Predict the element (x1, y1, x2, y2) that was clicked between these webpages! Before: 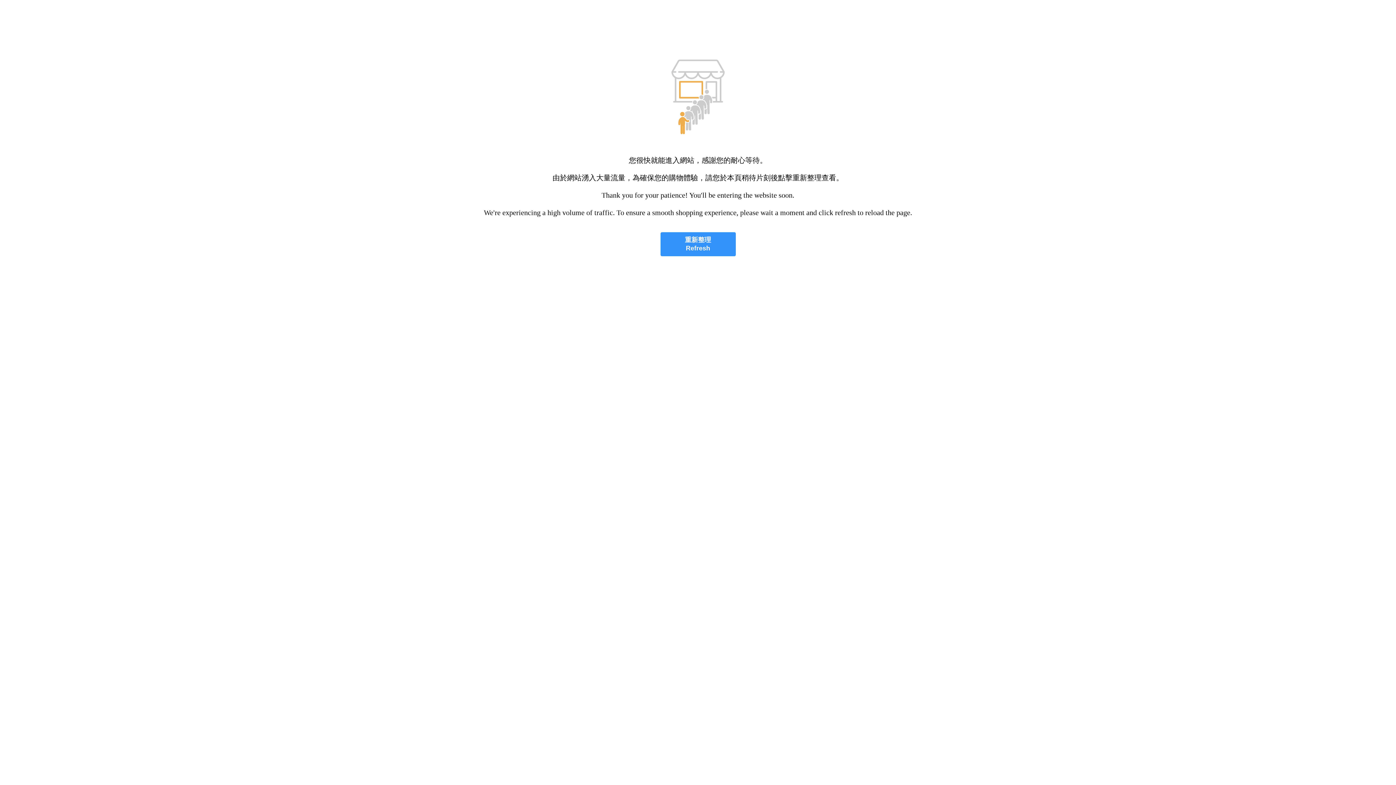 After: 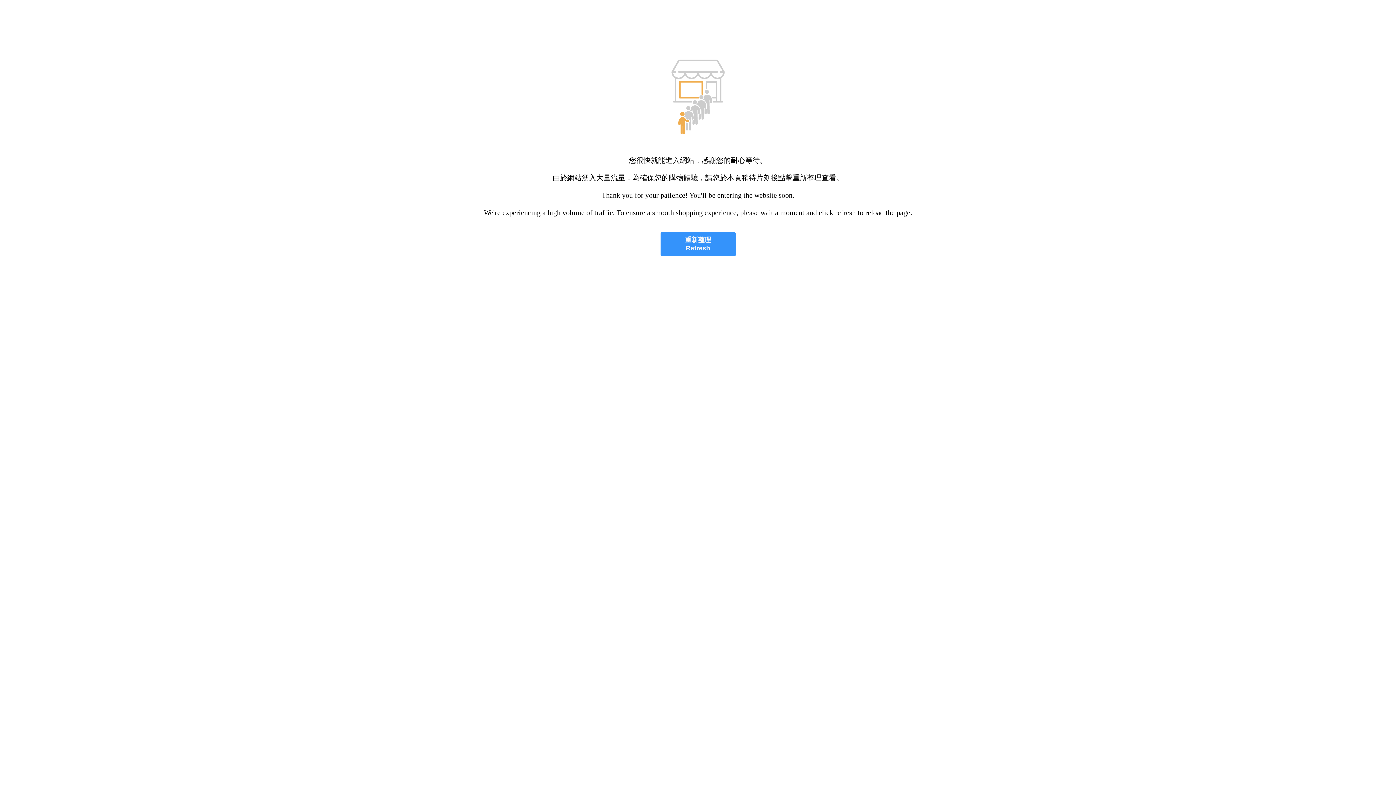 Action: bbox: (660, 232, 735, 256) label: 重新整理
Refresh